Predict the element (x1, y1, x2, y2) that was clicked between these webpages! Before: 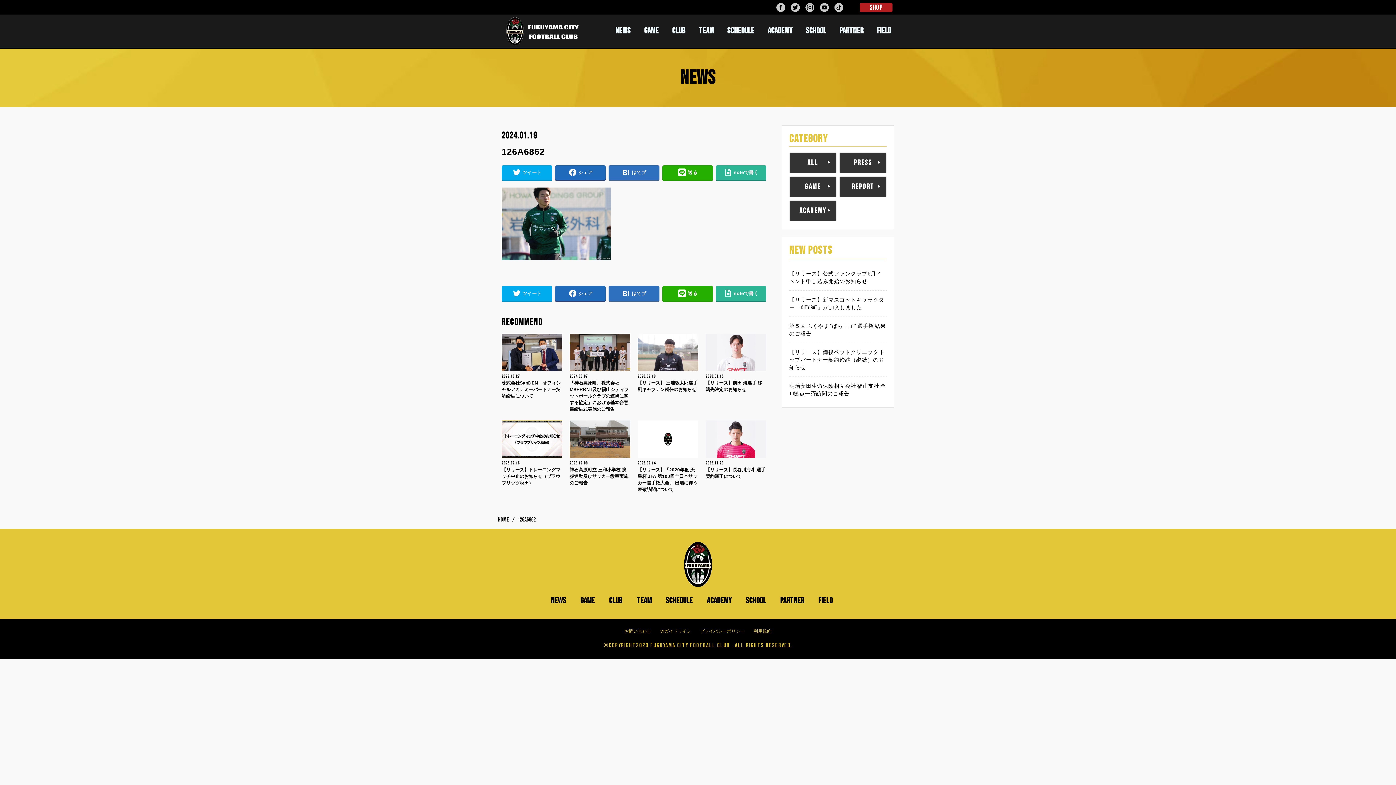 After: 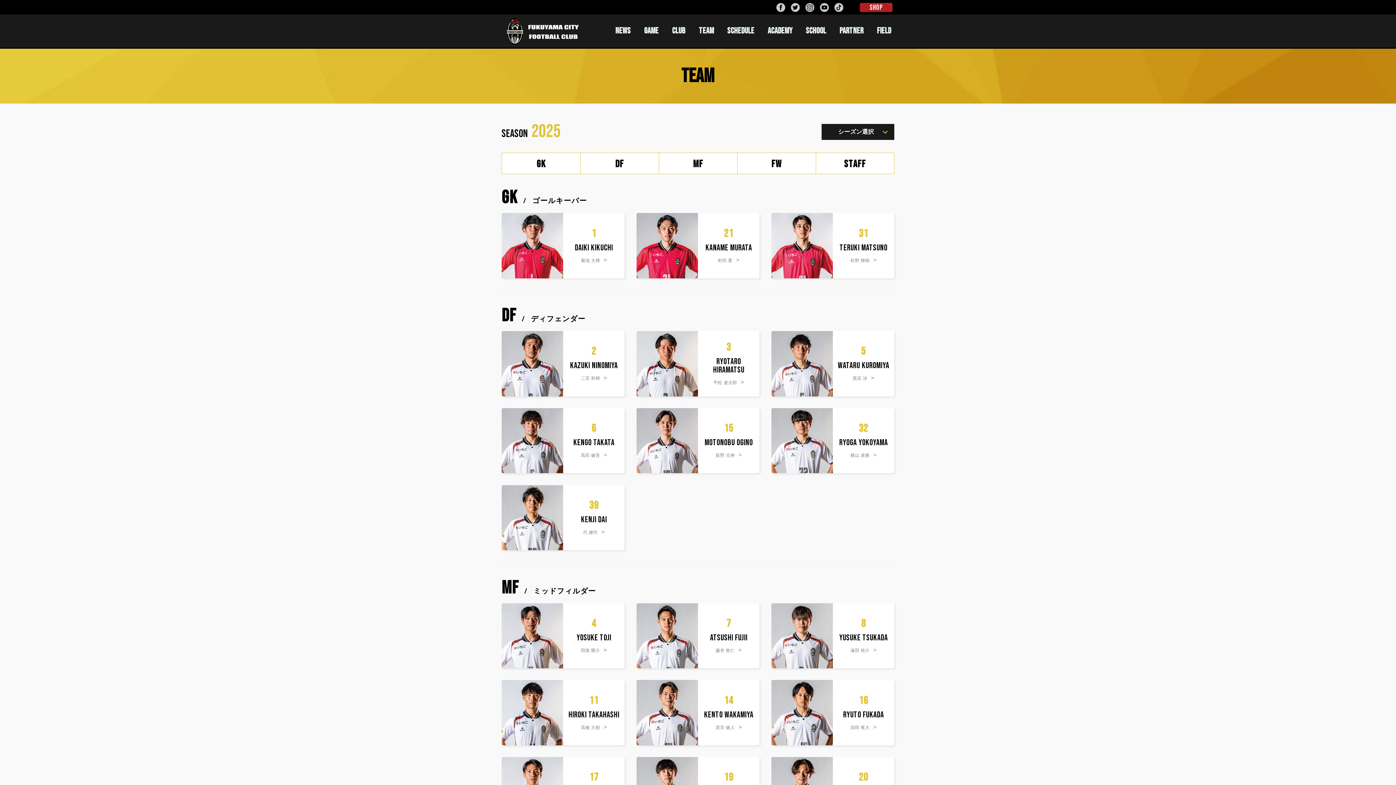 Action: bbox: (692, 20, 720, 41) label: TEAM